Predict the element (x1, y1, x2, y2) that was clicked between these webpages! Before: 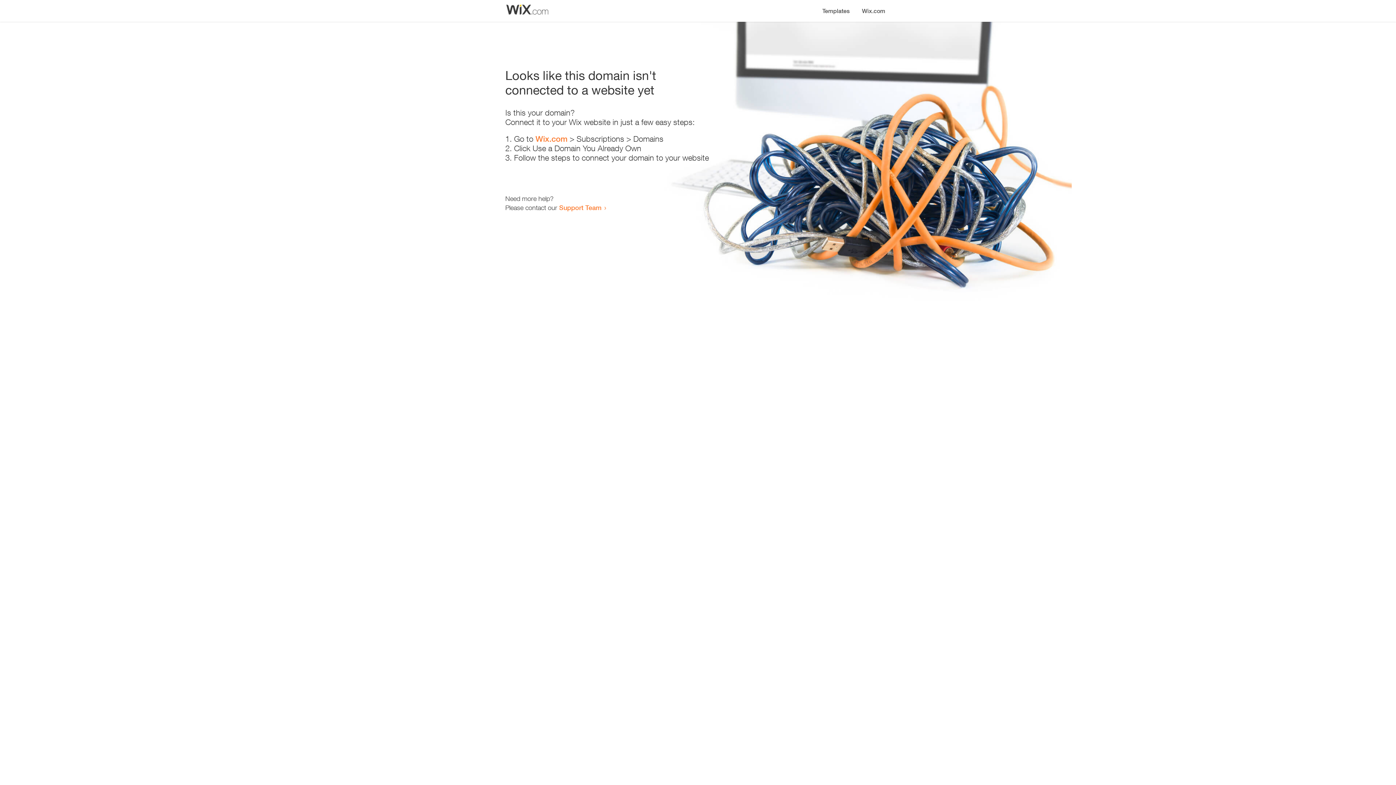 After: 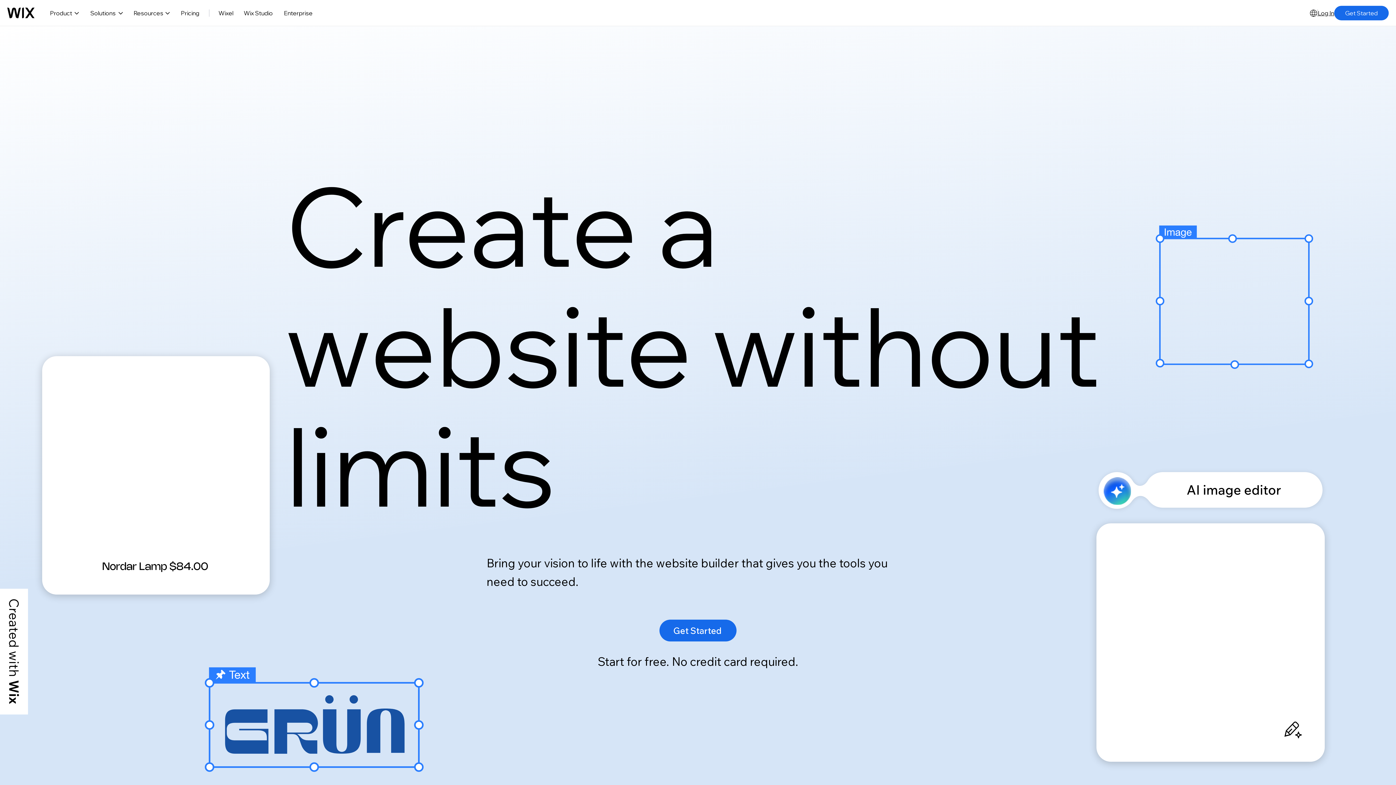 Action: label: Wix.com bbox: (535, 134, 567, 143)